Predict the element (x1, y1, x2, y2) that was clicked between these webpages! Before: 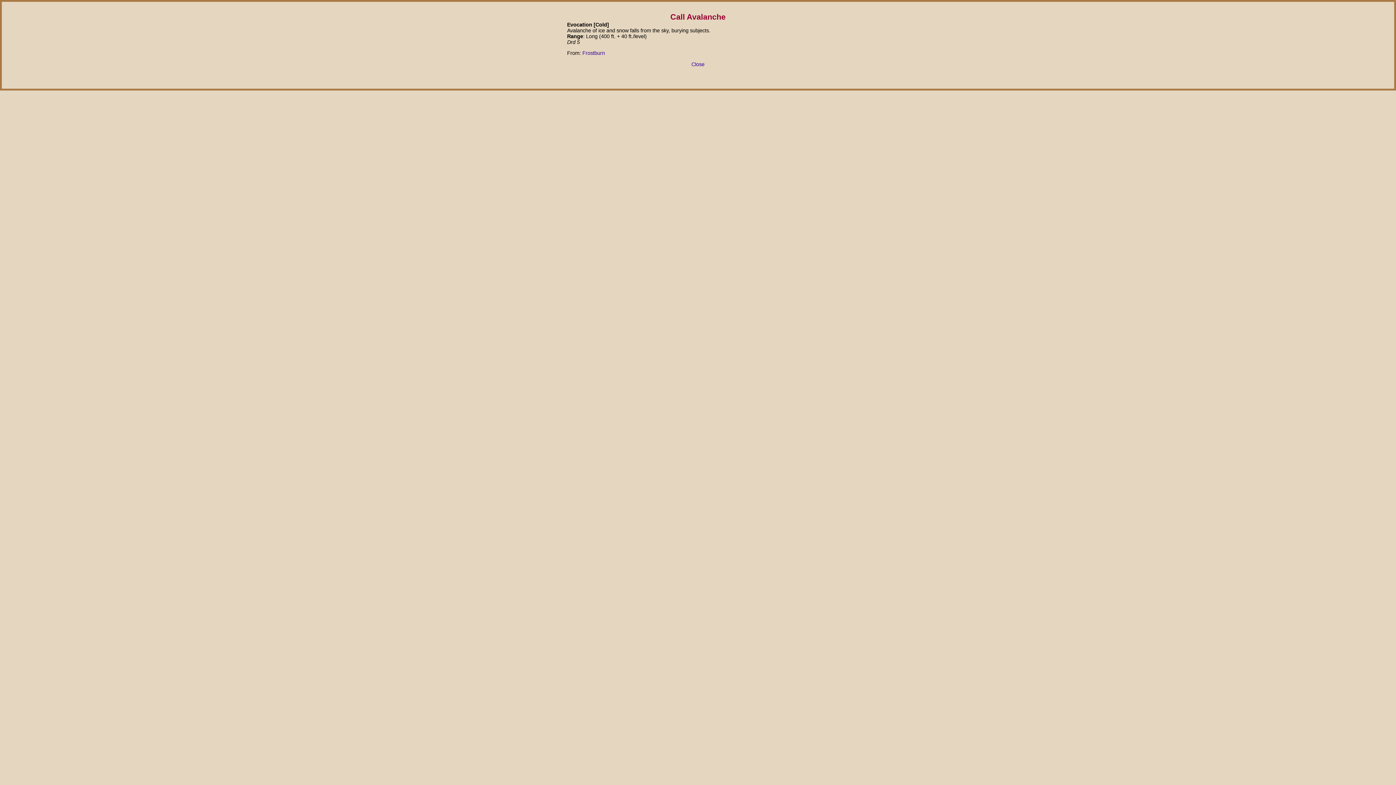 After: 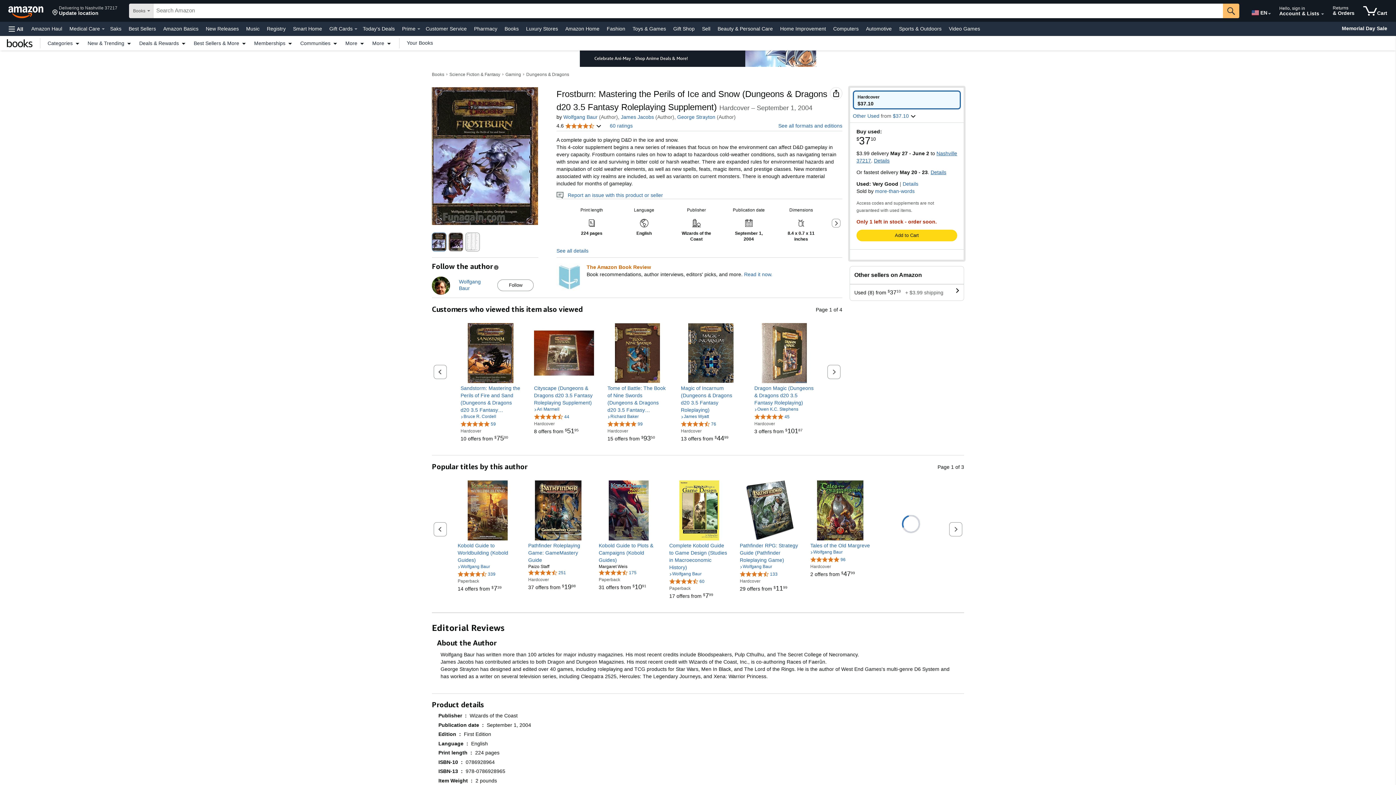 Action: bbox: (582, 50, 605, 56) label: Frostburn